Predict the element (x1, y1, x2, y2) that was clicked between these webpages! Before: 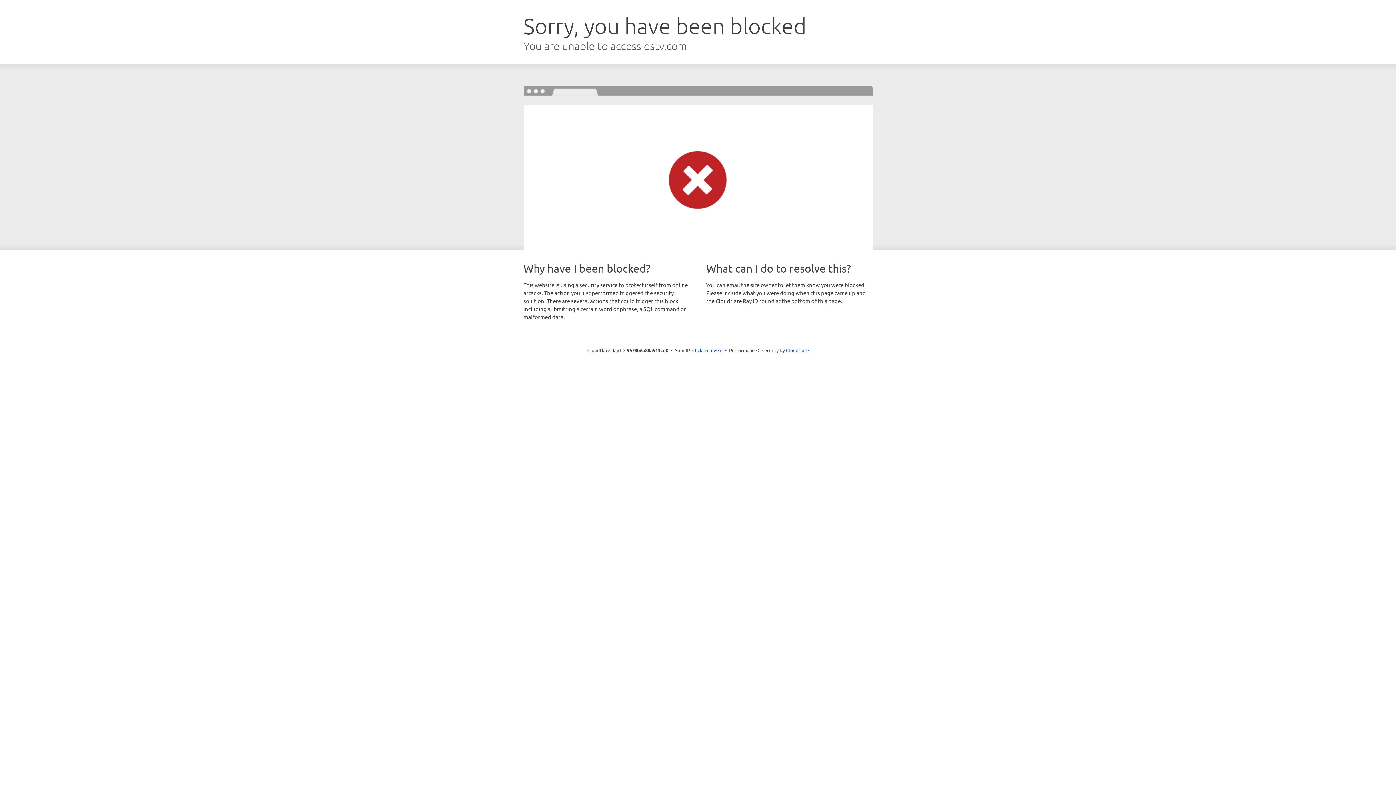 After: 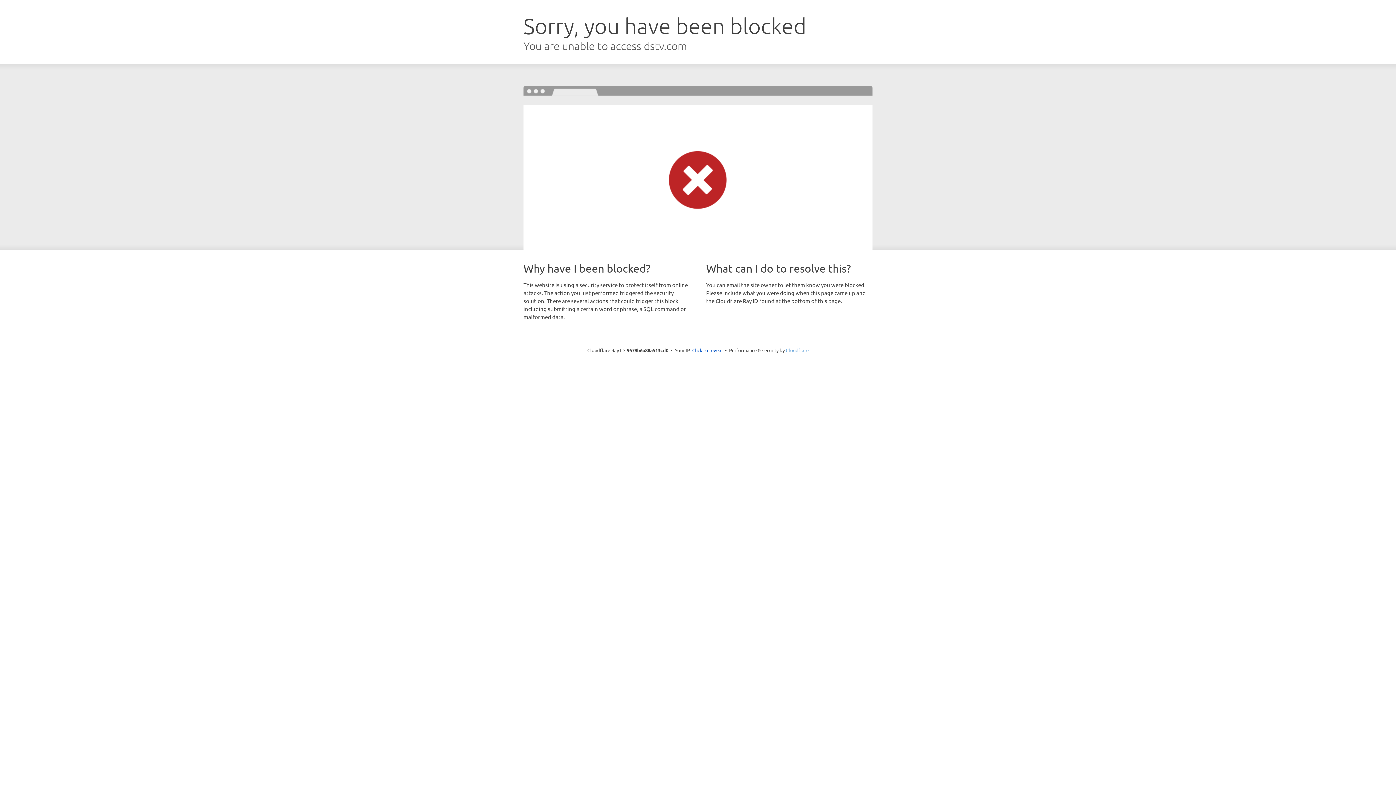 Action: bbox: (786, 347, 808, 353) label: Cloudflare